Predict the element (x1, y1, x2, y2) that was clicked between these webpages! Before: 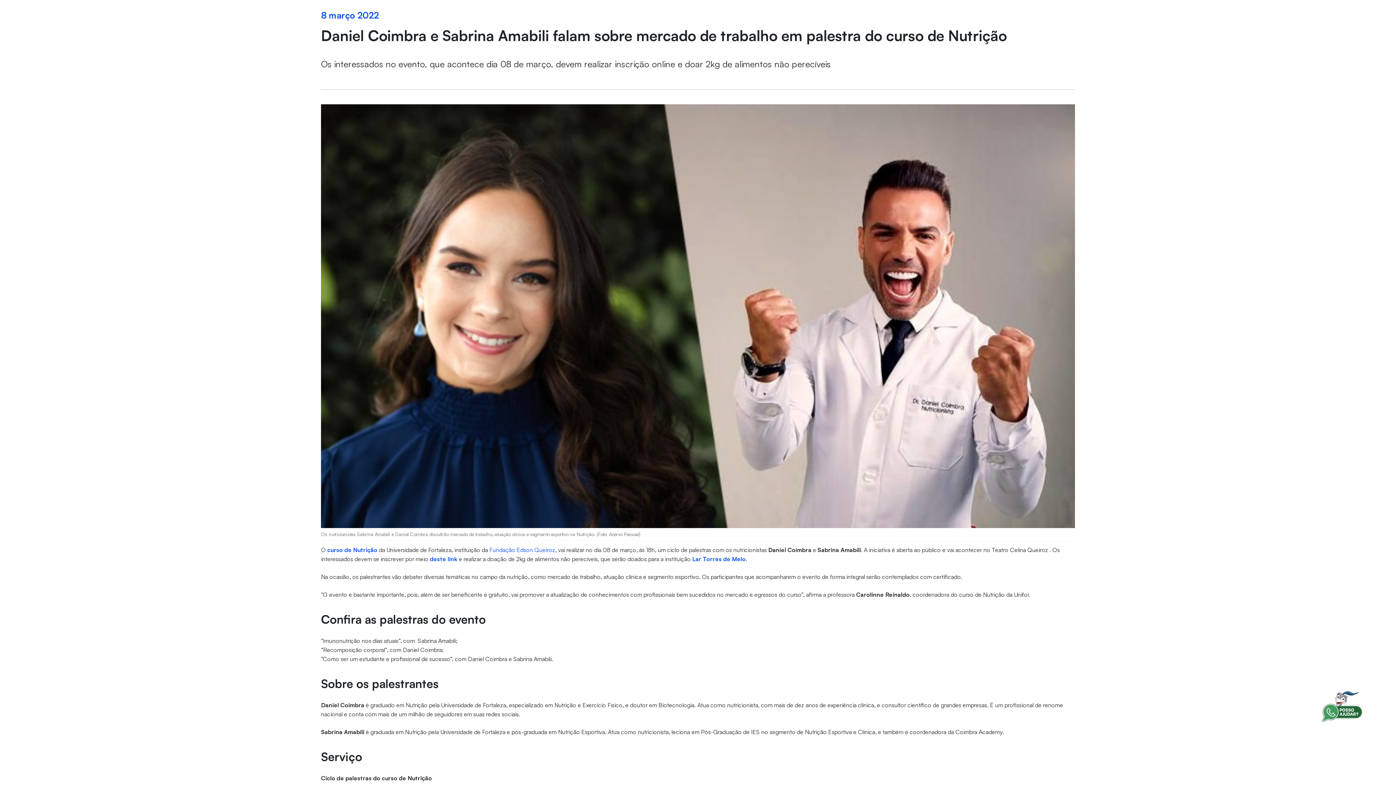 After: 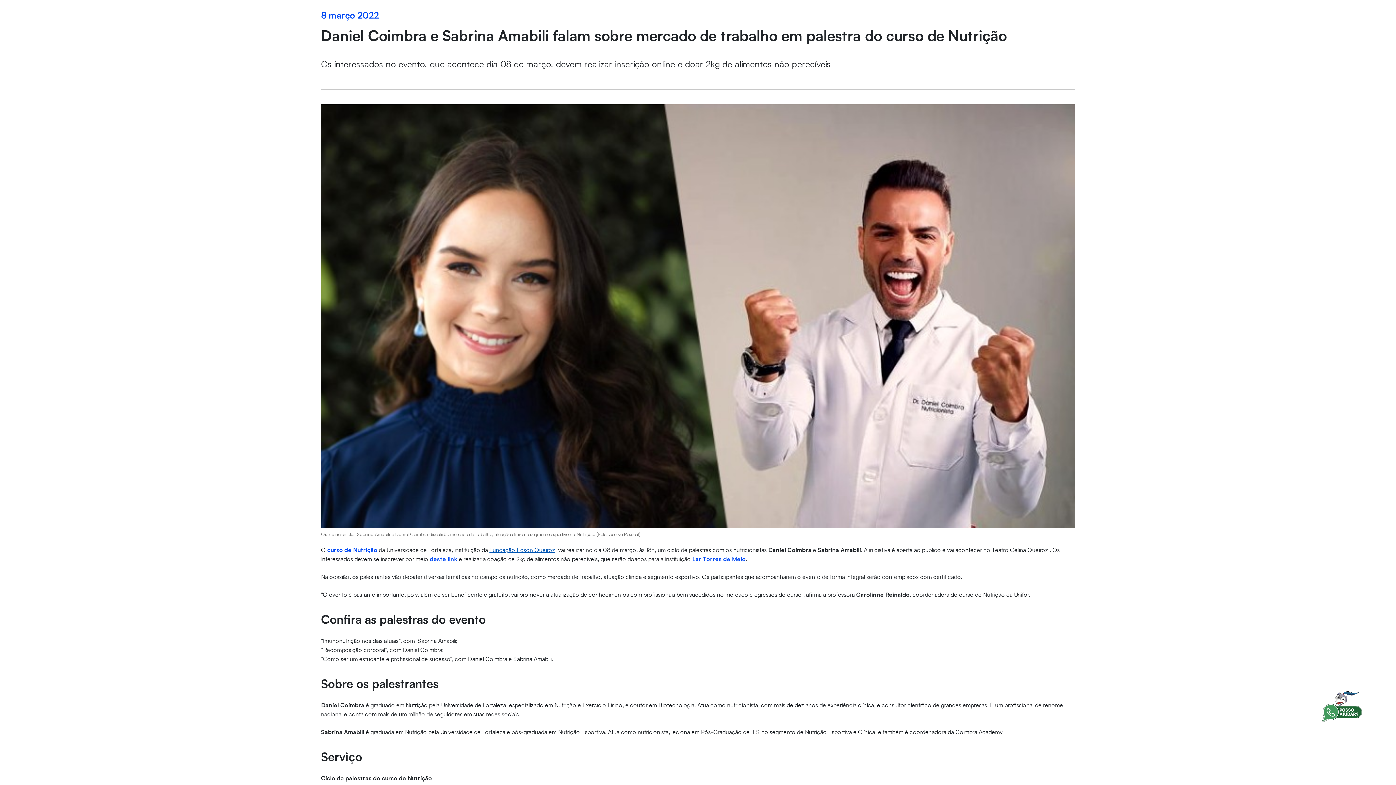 Action: bbox: (489, 546, 555, 553) label: Fundação Edson Queiroz